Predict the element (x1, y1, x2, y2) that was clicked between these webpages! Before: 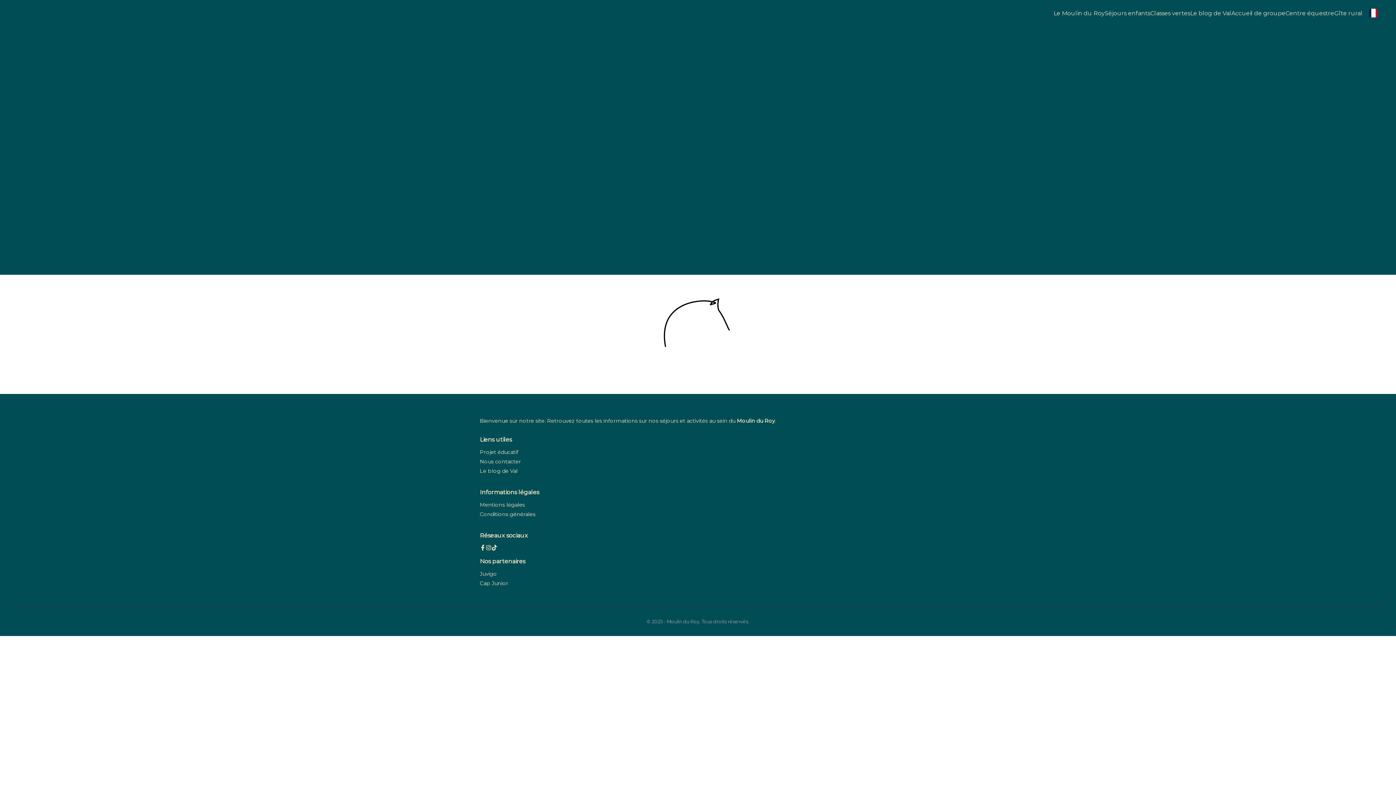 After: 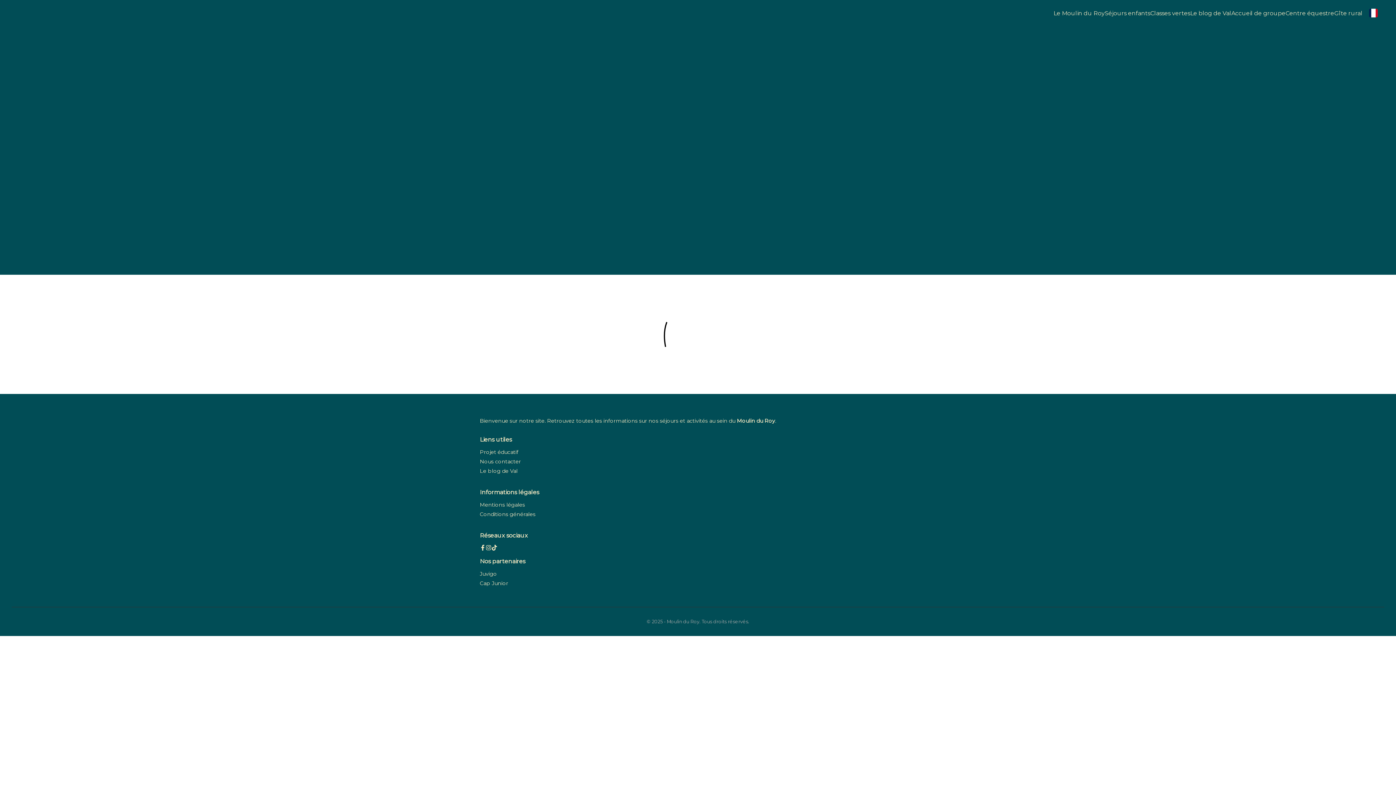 Action: bbox: (480, 580, 916, 586) label: Cap Junior